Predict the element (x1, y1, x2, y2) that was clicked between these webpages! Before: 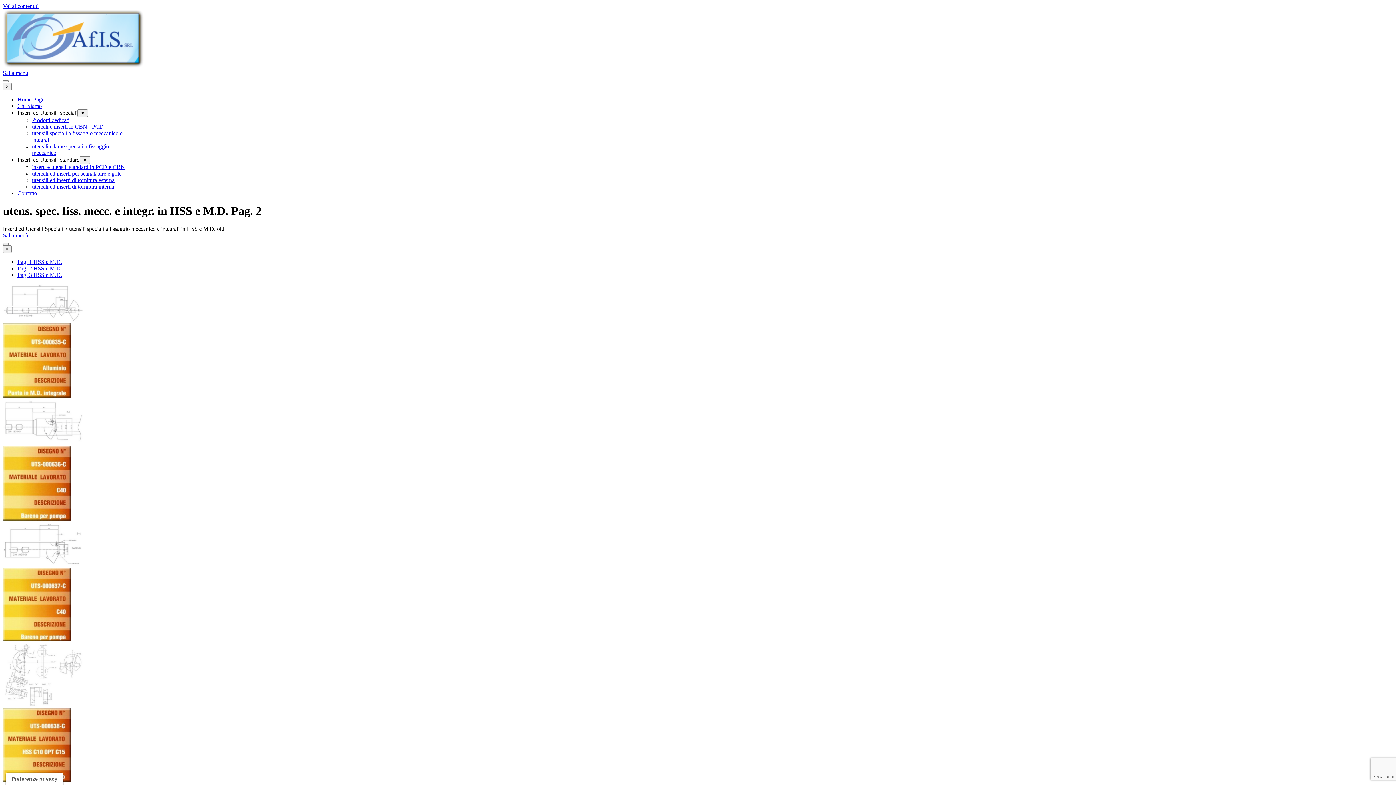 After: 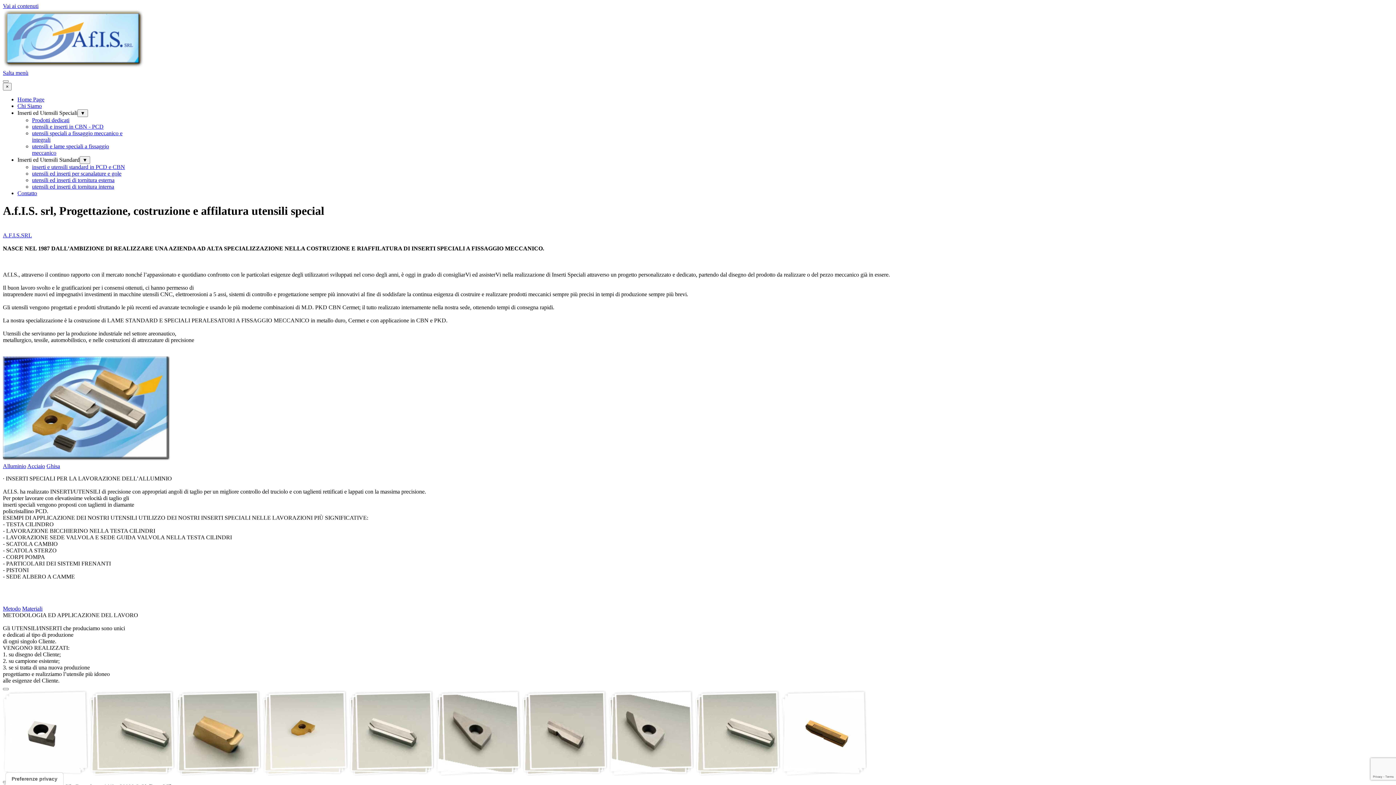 Action: label: Chi Siamo bbox: (17, 102, 41, 109)